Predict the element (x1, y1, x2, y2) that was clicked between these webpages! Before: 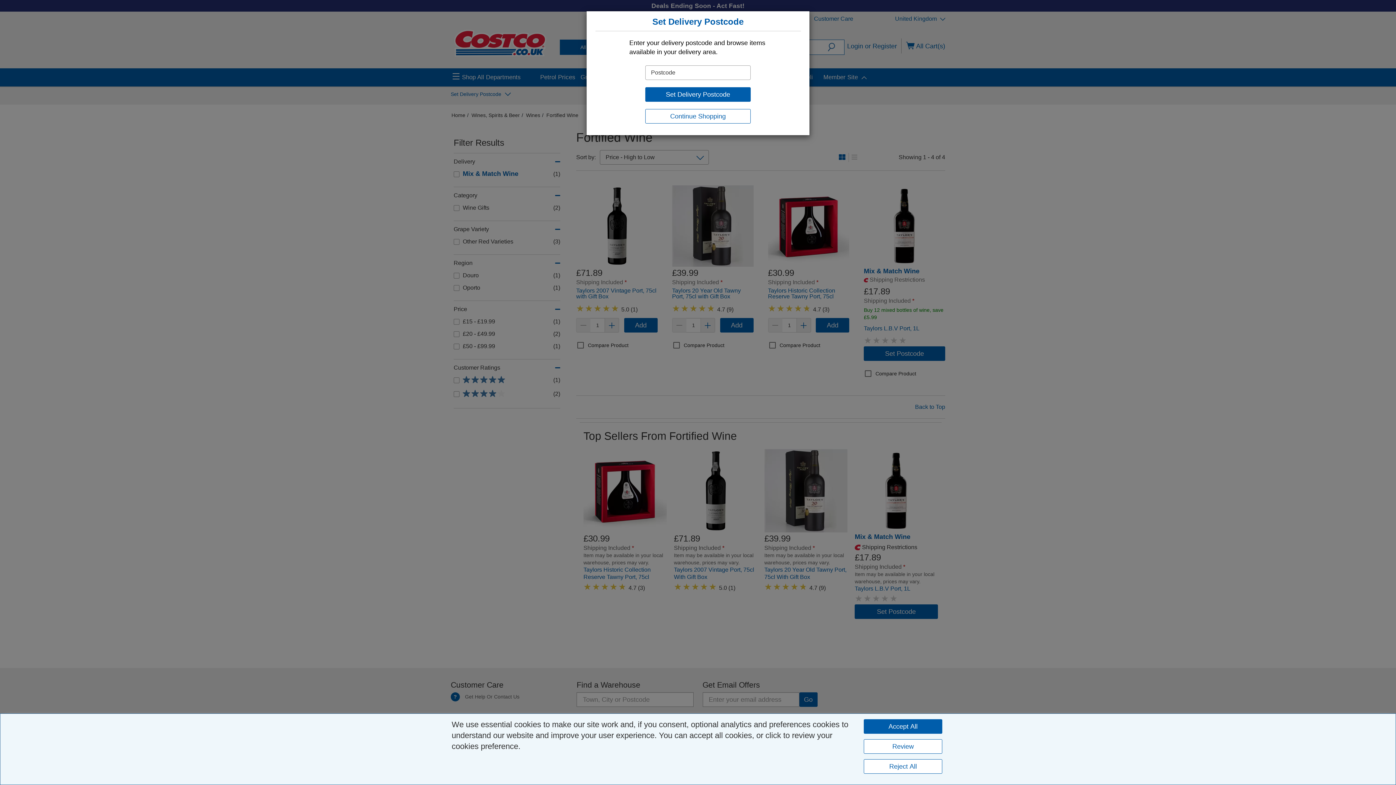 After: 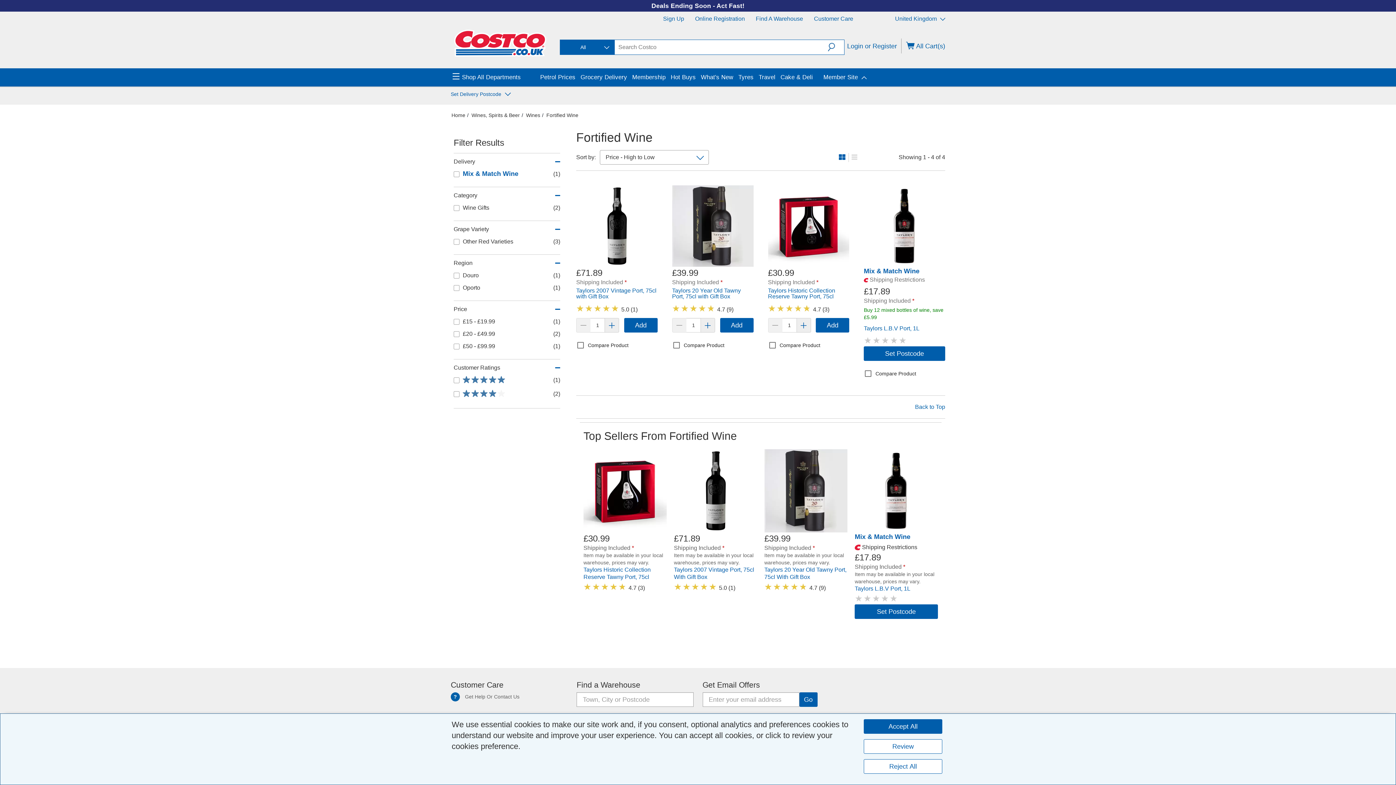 Action: label: Continue Shopping bbox: (645, 41, 751, 56)